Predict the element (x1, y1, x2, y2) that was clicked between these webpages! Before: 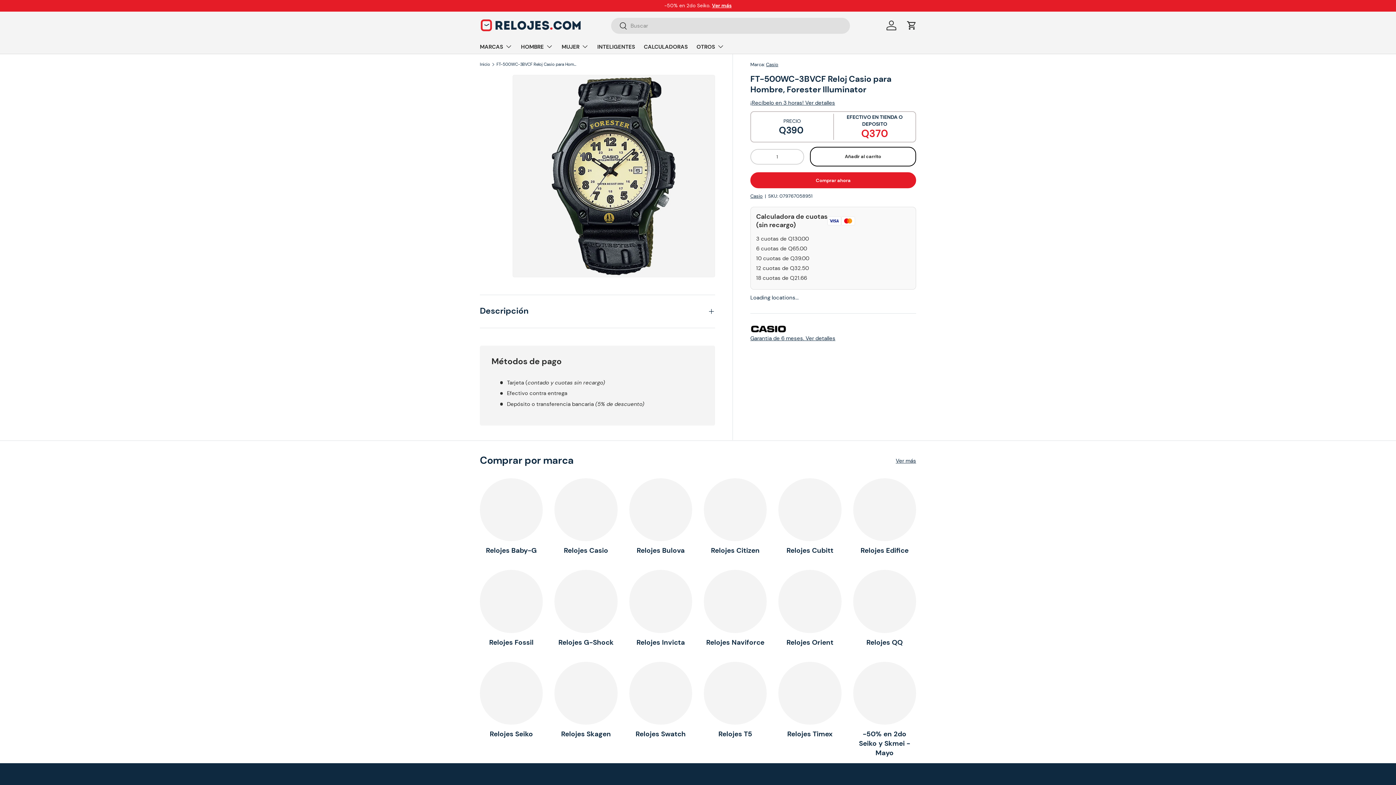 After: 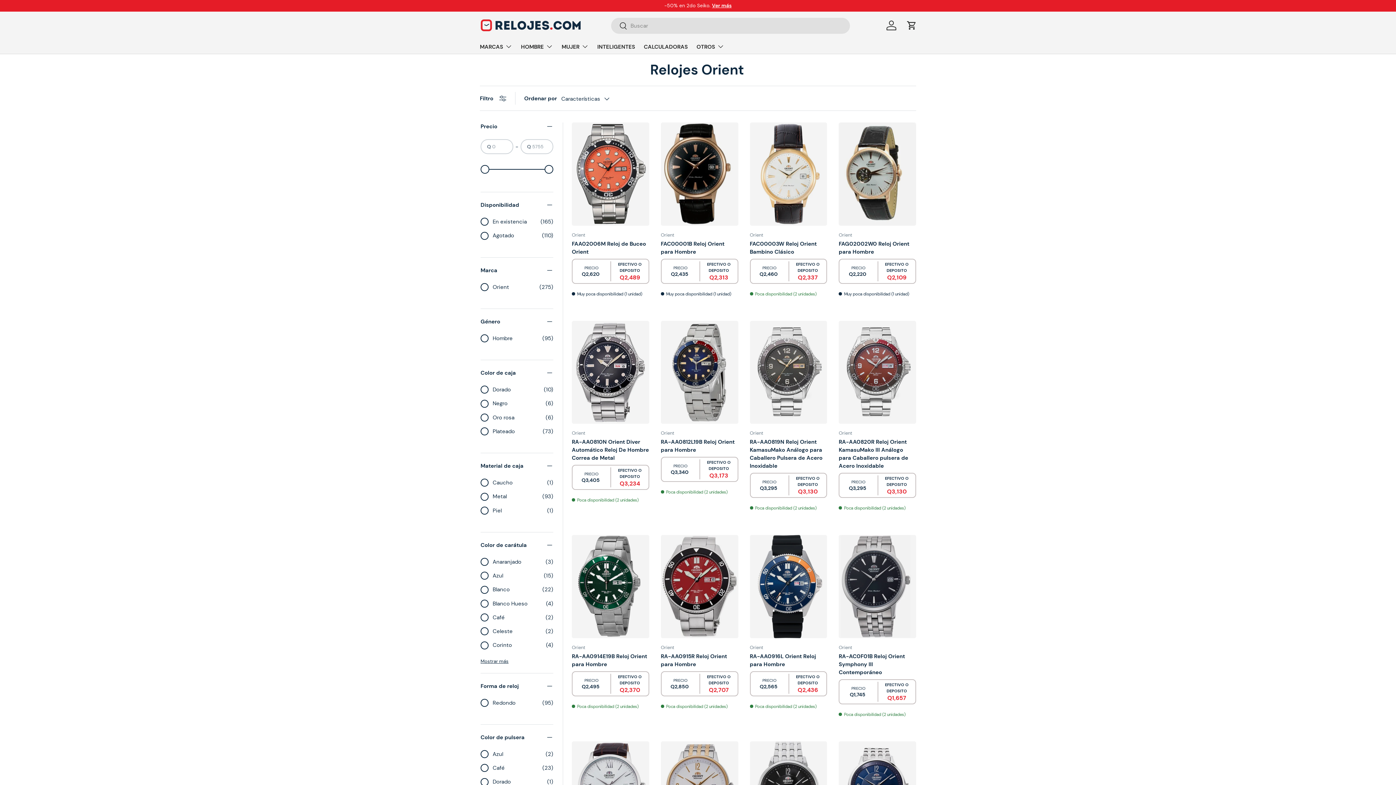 Action: label: Relojes Orient bbox: (786, 638, 833, 647)